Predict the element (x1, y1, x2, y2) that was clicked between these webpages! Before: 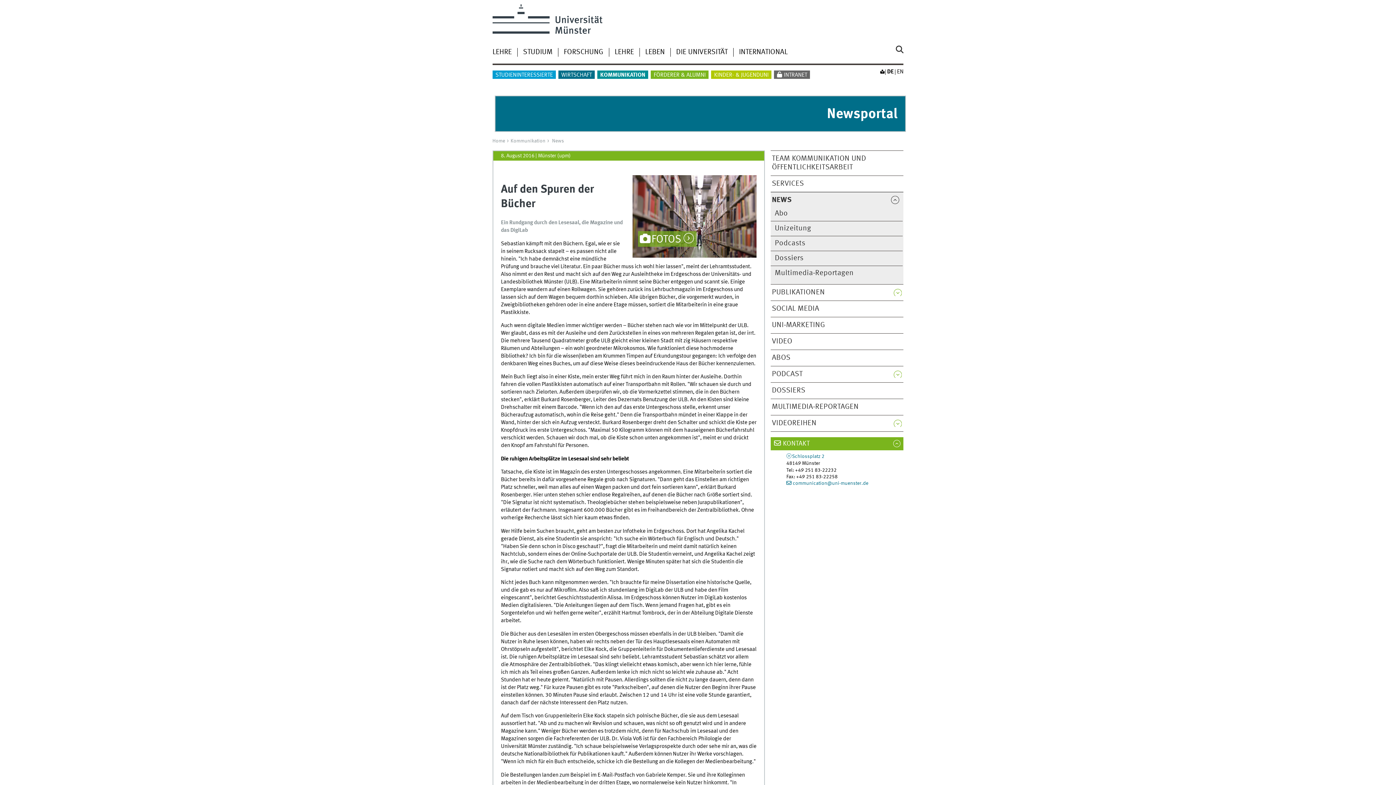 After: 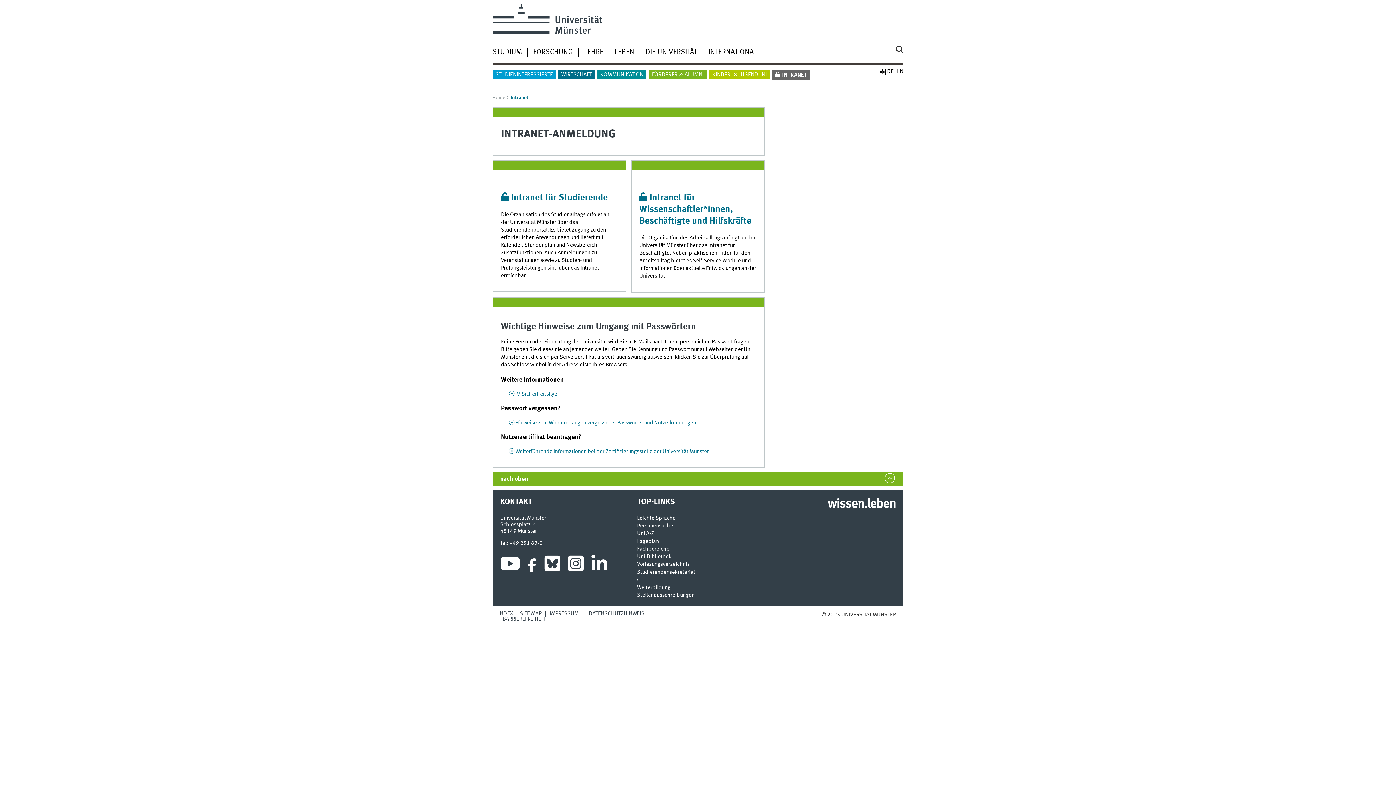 Action: label: INTRANET bbox: (774, 70, 810, 78)